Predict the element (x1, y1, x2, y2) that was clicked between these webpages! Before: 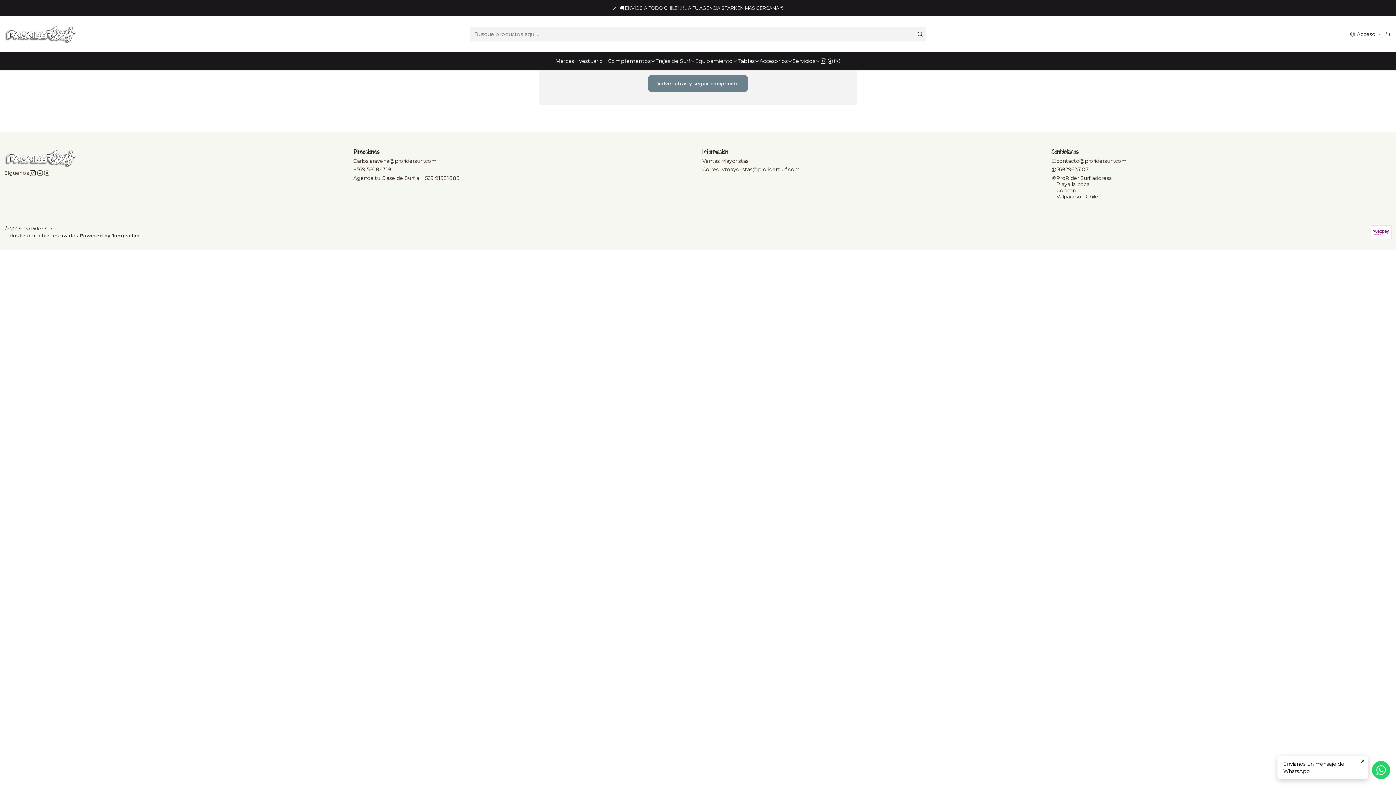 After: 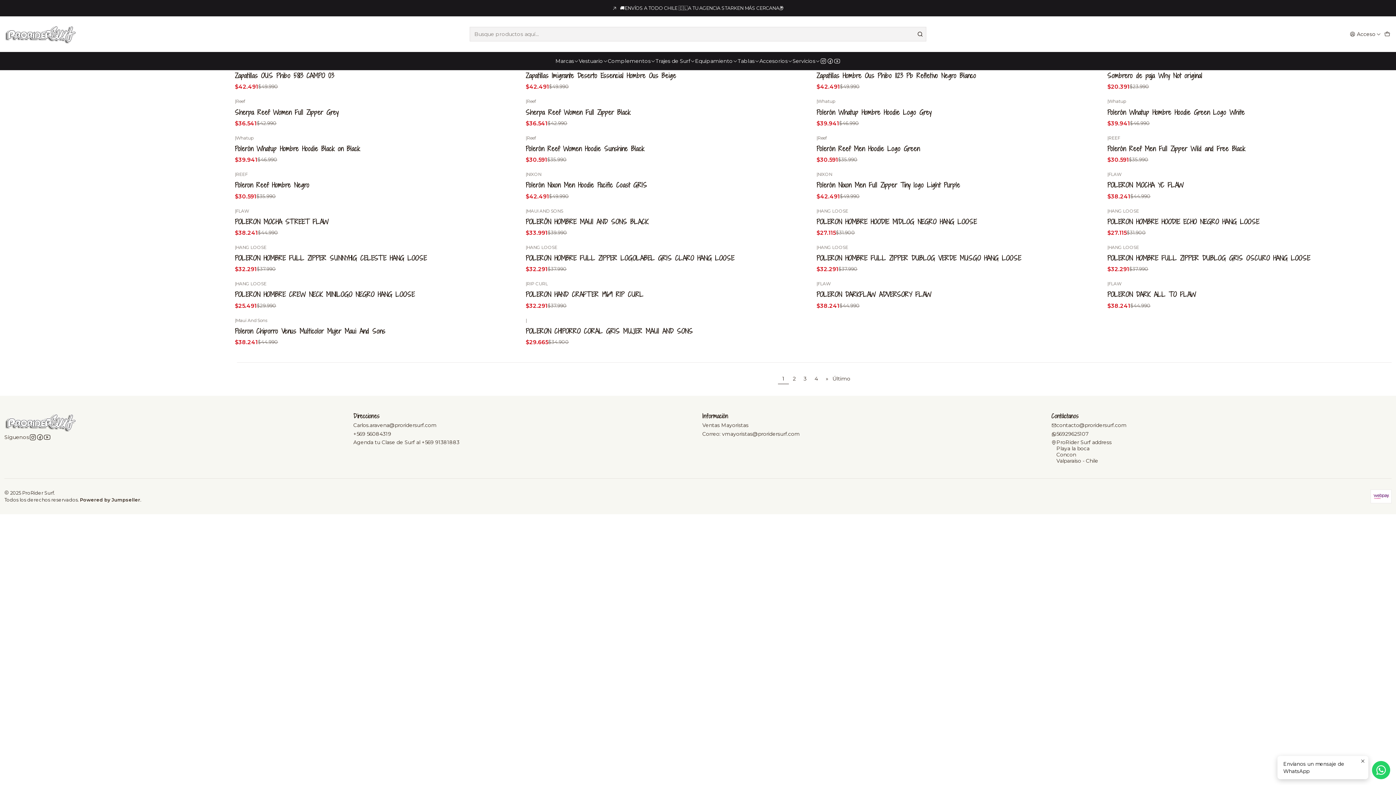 Action: bbox: (578, 52, 608, 70) label: Vestuario